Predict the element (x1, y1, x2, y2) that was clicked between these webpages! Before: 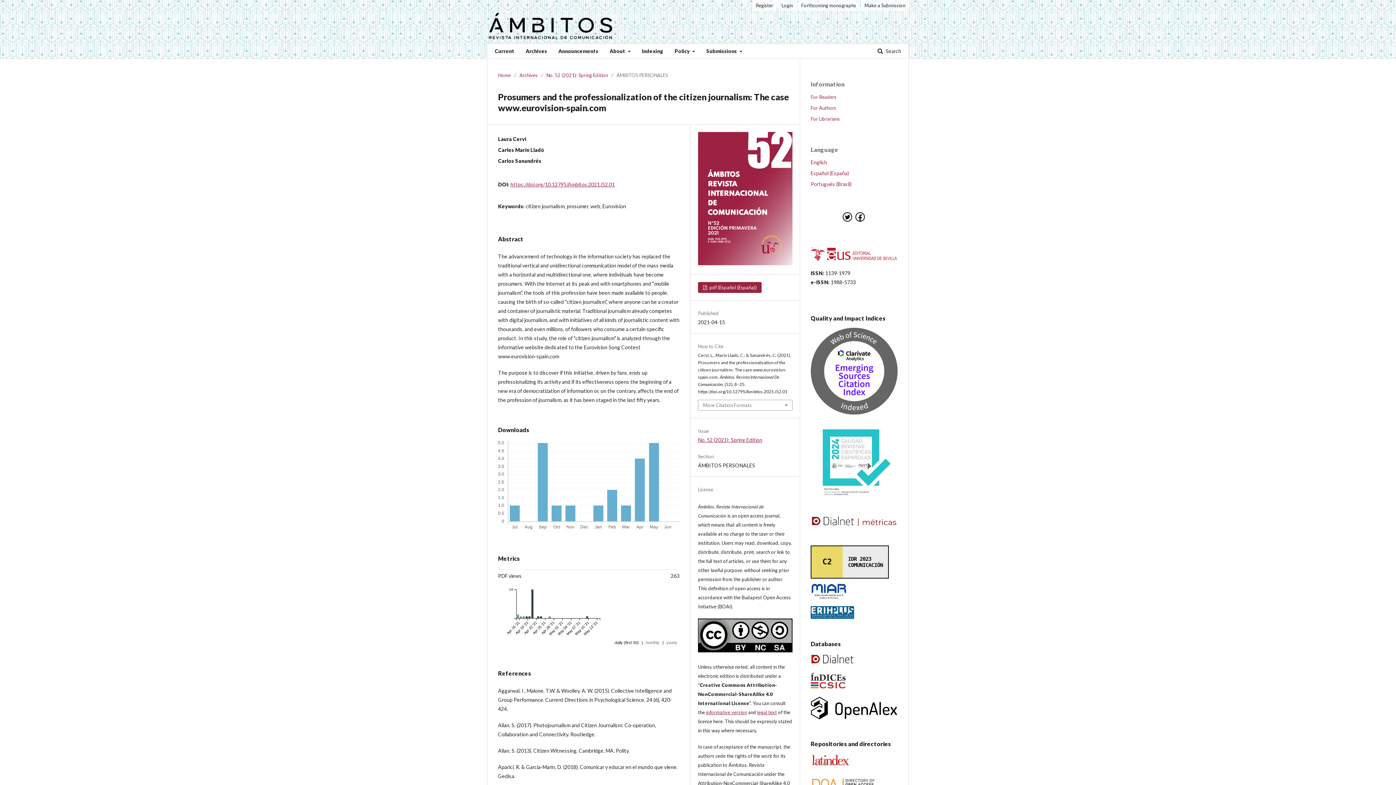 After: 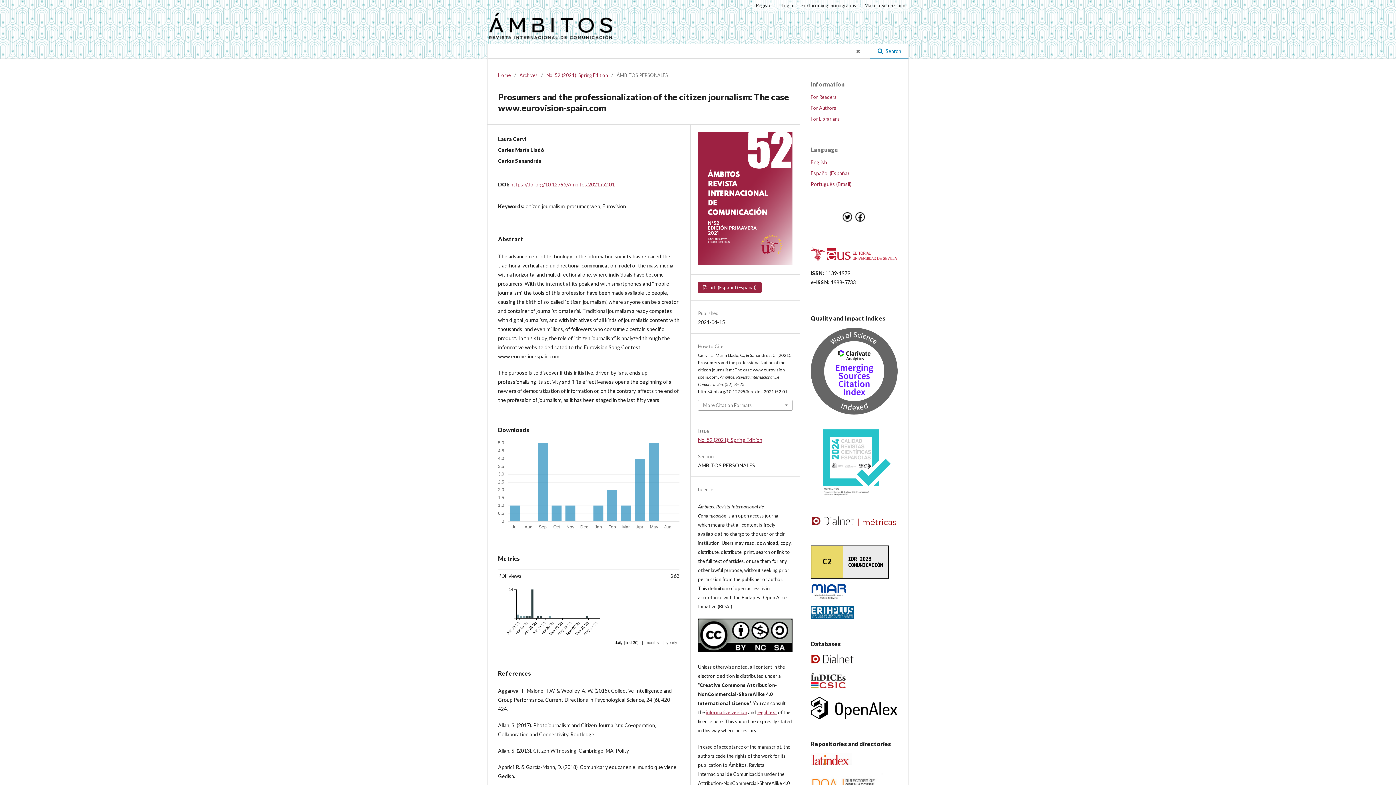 Action: bbox: (870, 43, 908, 58) label:  Search